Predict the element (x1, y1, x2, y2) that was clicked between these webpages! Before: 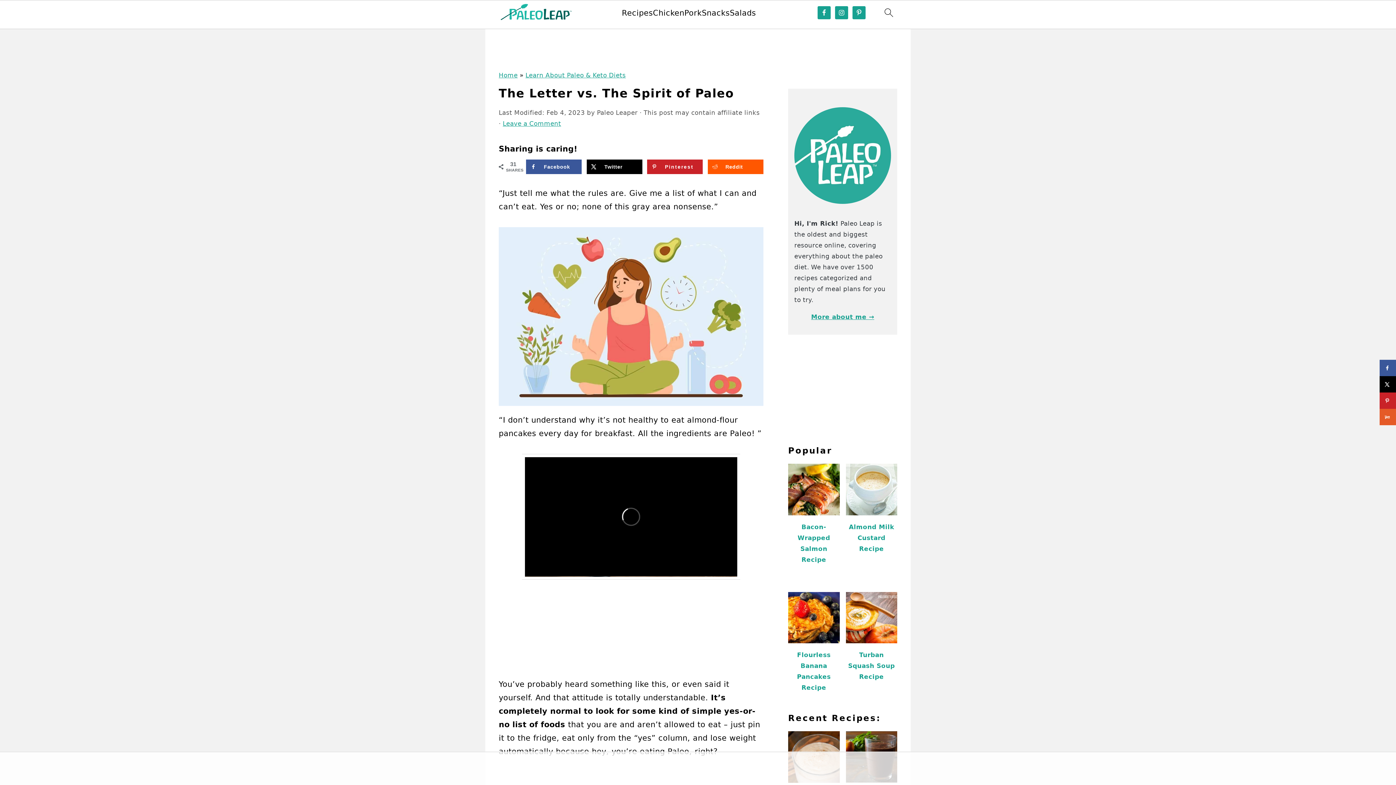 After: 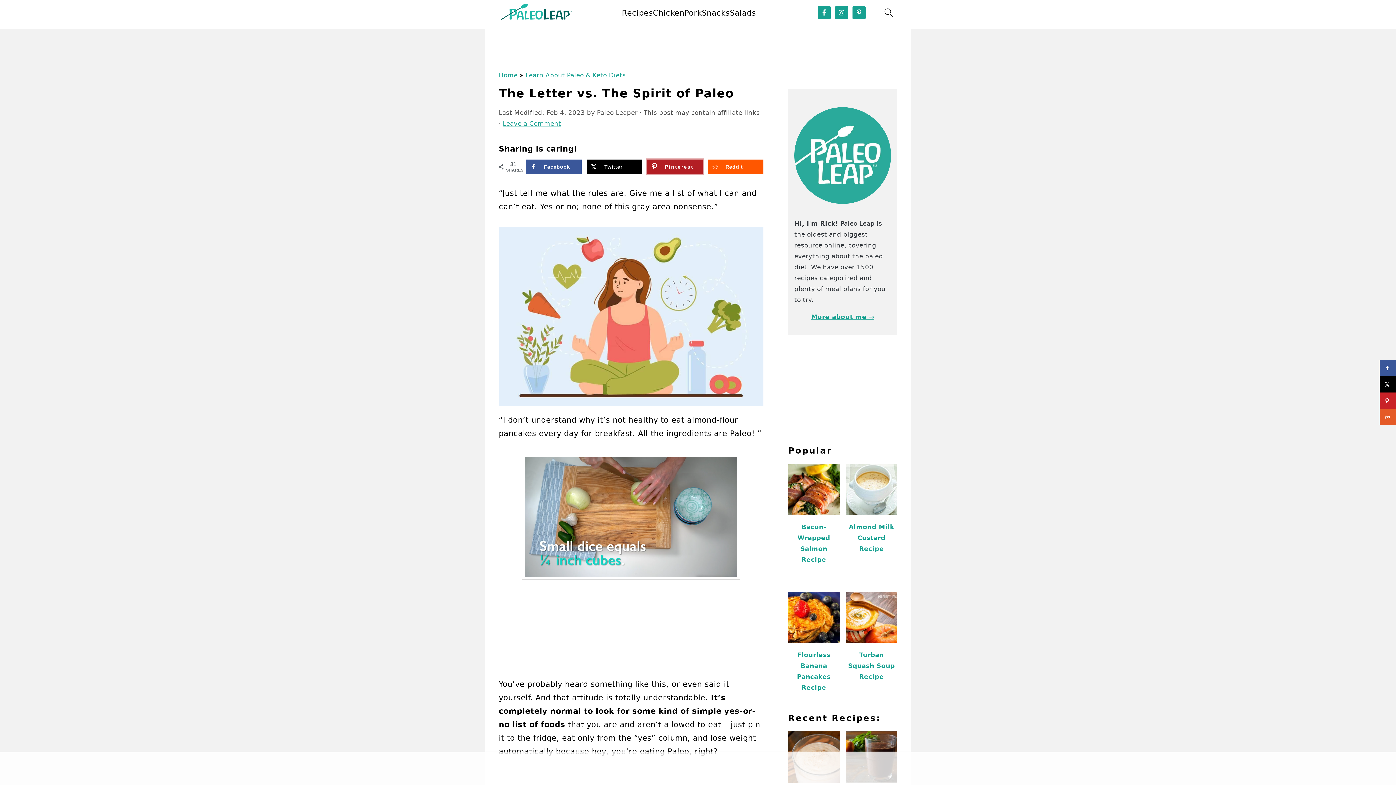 Action: bbox: (647, 159, 703, 174) label: Save to Pinterest